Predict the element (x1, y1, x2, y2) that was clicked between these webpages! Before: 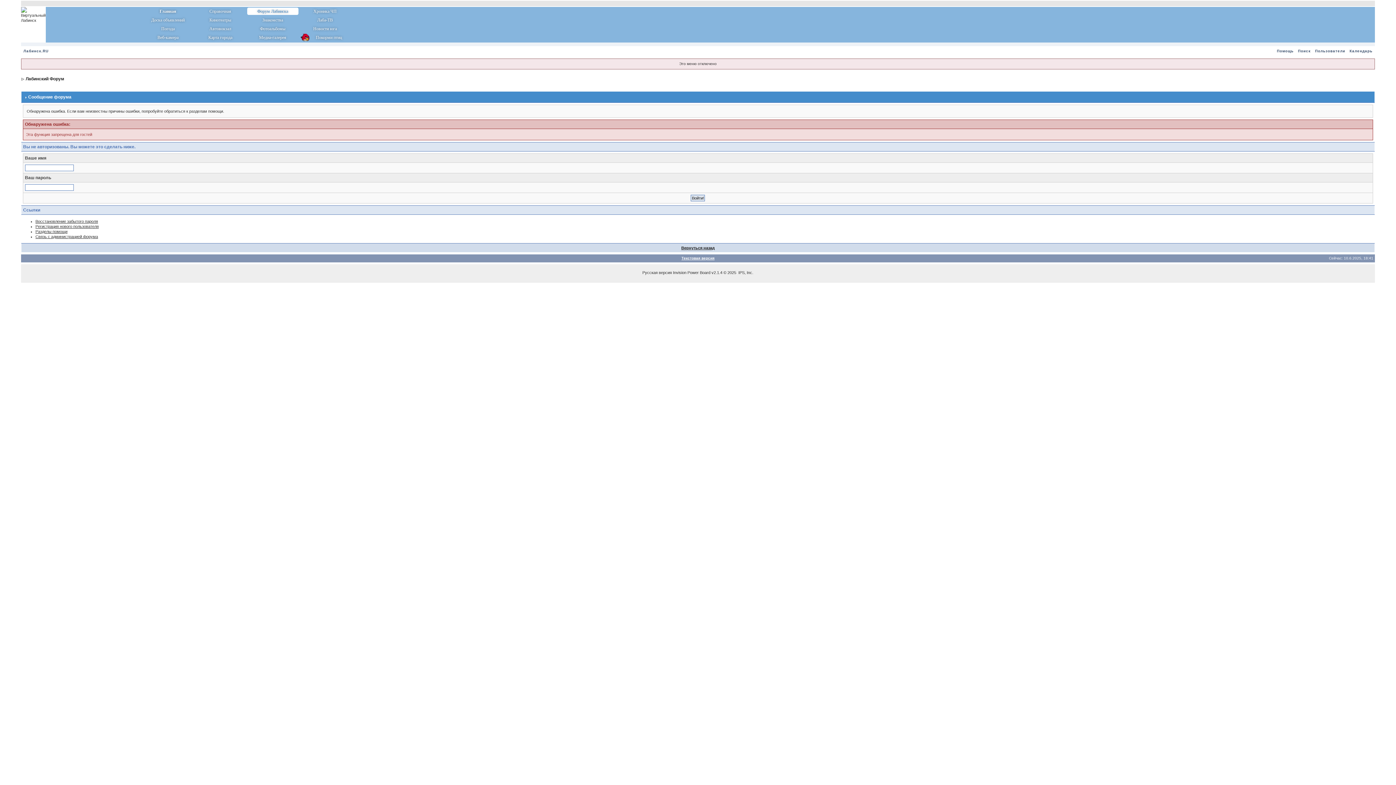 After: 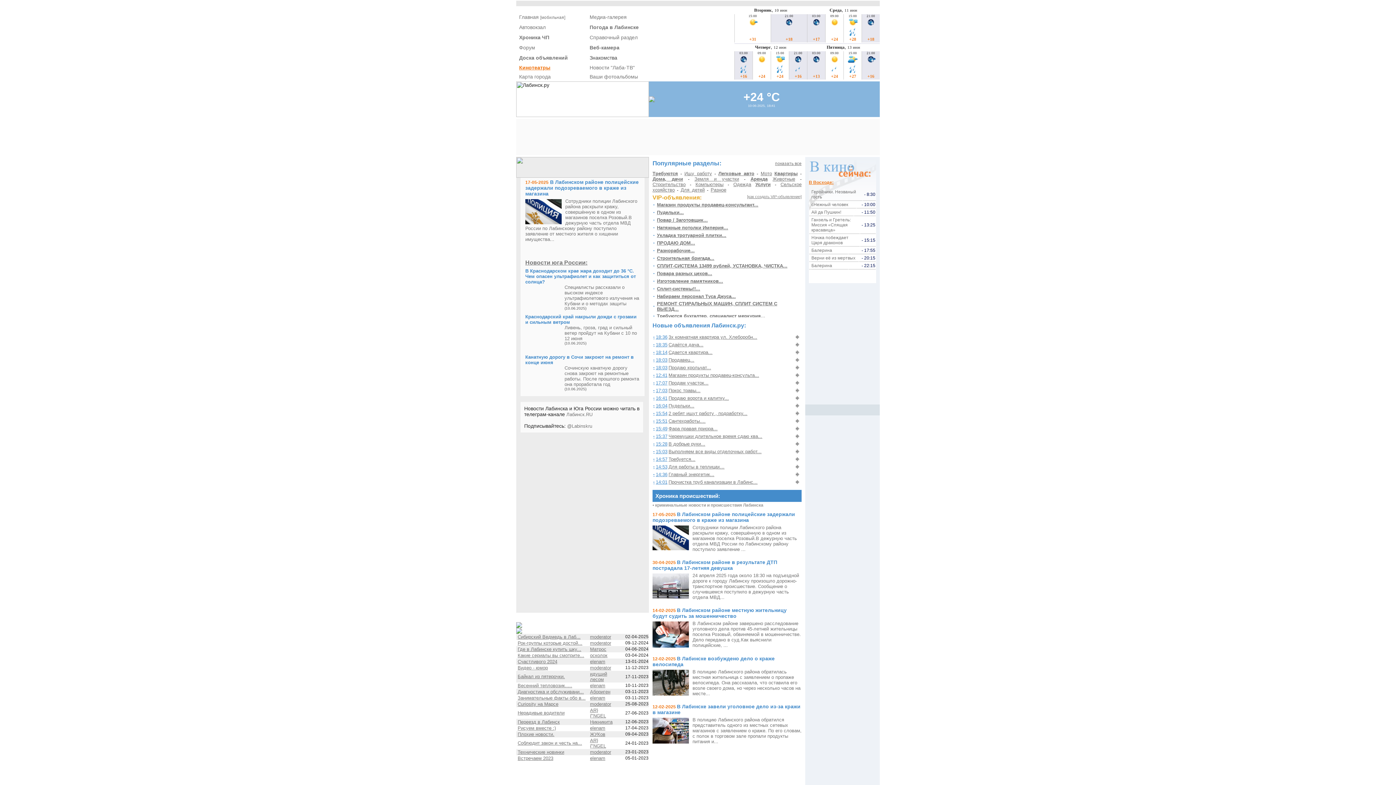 Action: bbox: (21, 49, 50, 53) label: Лабинск.RU